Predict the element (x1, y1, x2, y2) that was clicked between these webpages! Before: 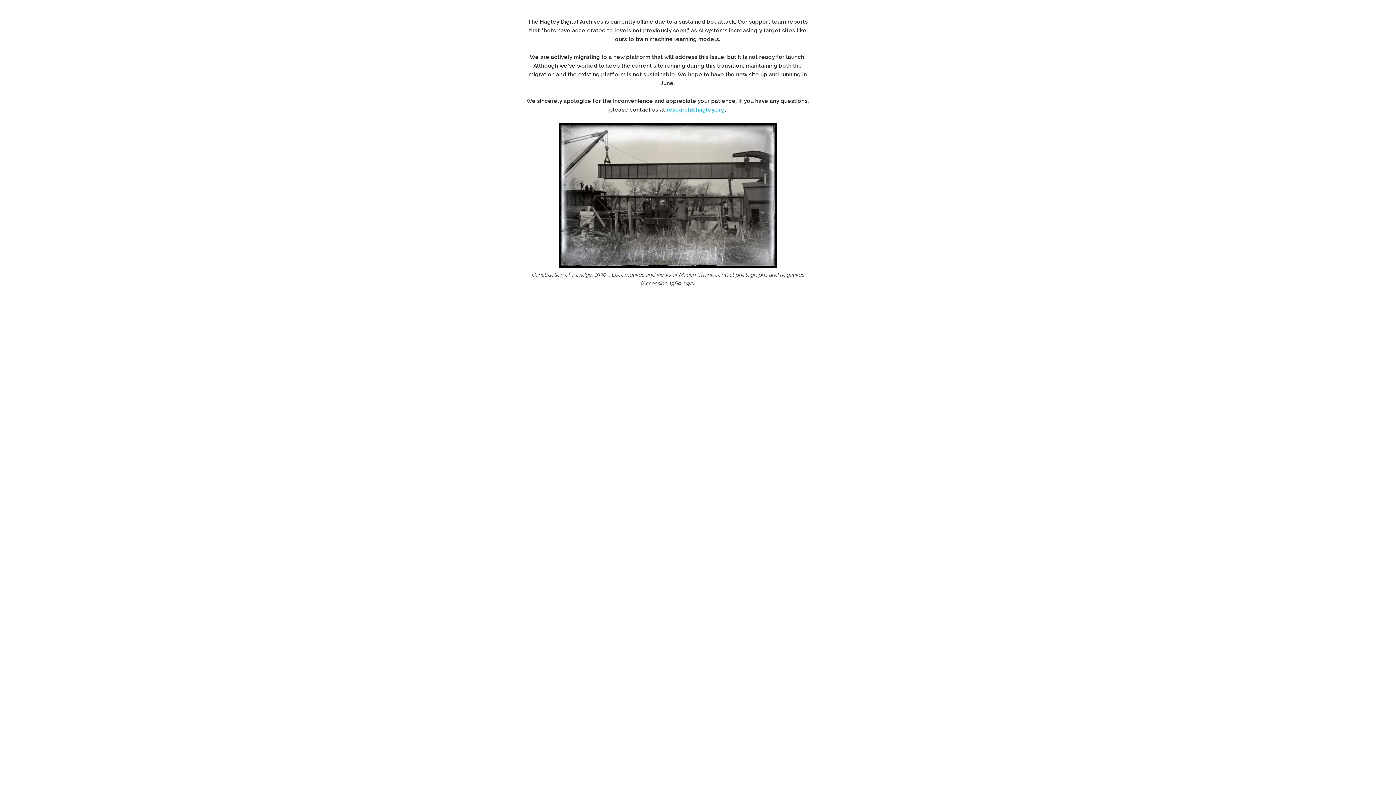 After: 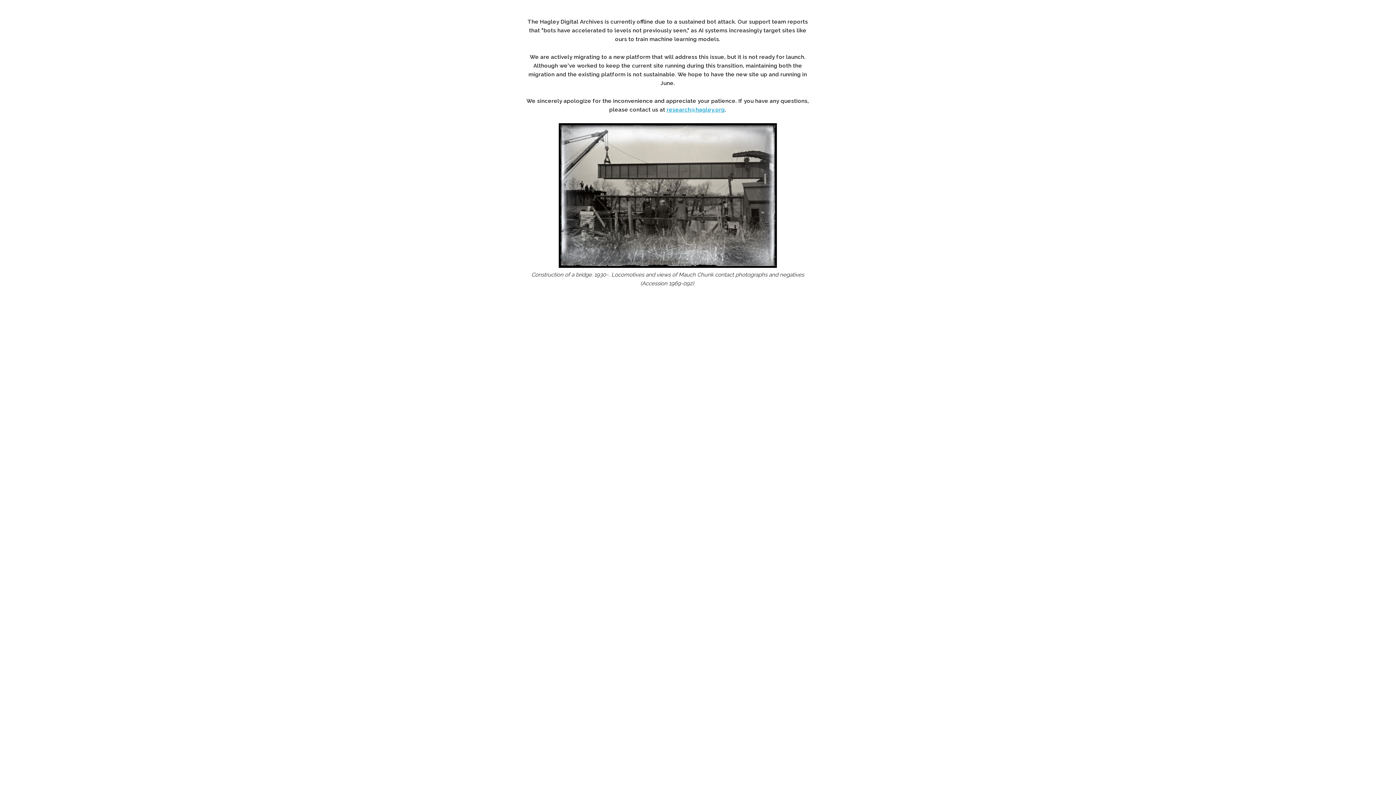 Action: label: research@hagley.org bbox: (666, 106, 725, 113)